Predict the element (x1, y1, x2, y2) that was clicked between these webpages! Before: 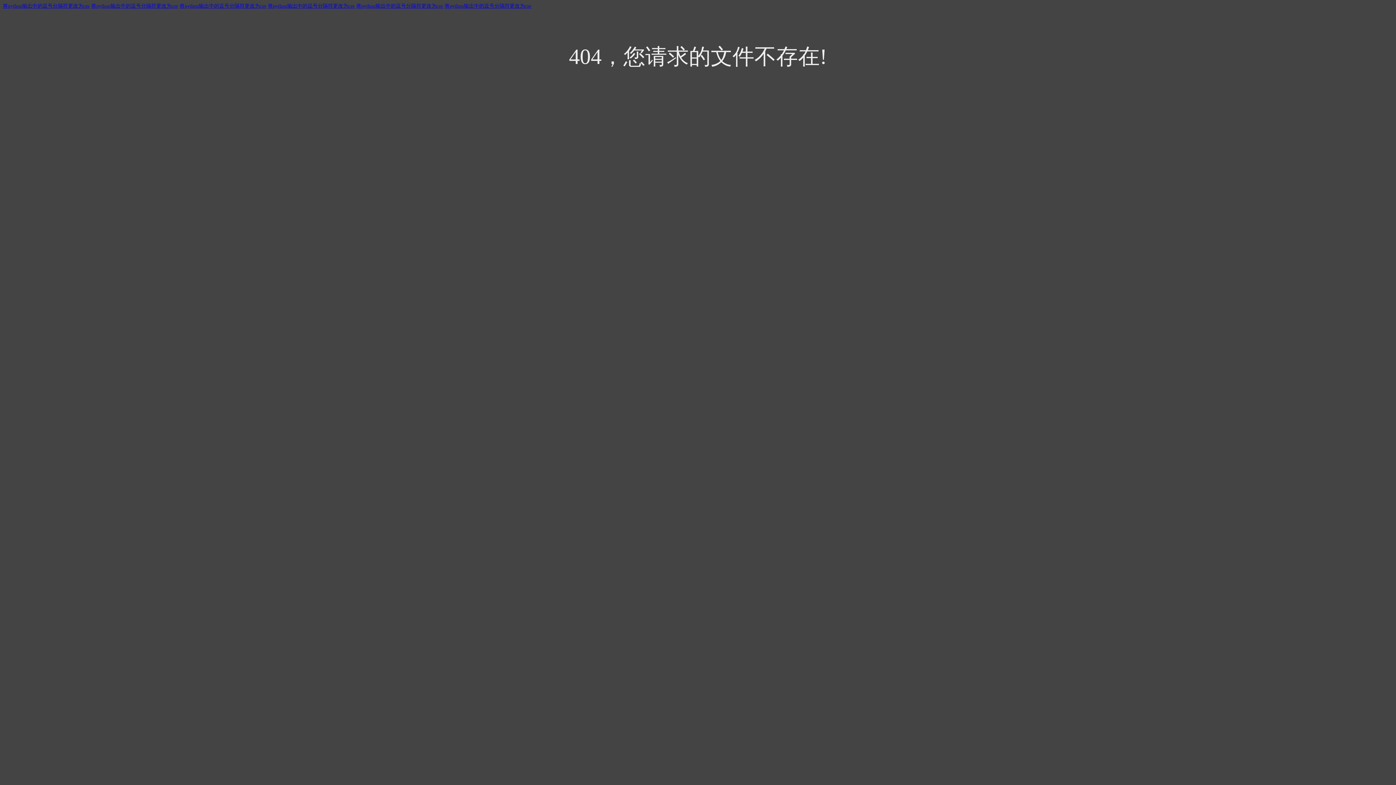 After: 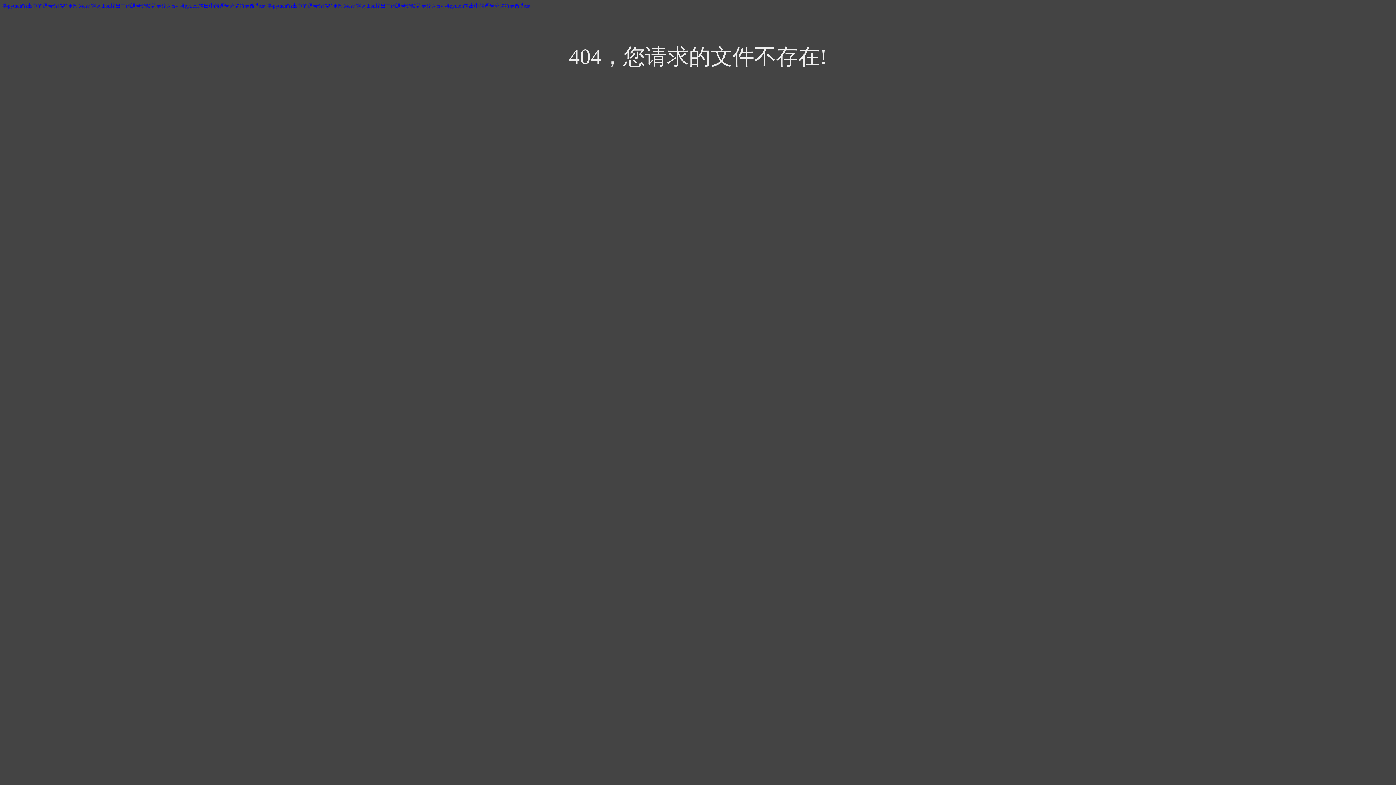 Action: label: 将python输出中的逗号分隔符更改为csv bbox: (444, 3, 531, 8)